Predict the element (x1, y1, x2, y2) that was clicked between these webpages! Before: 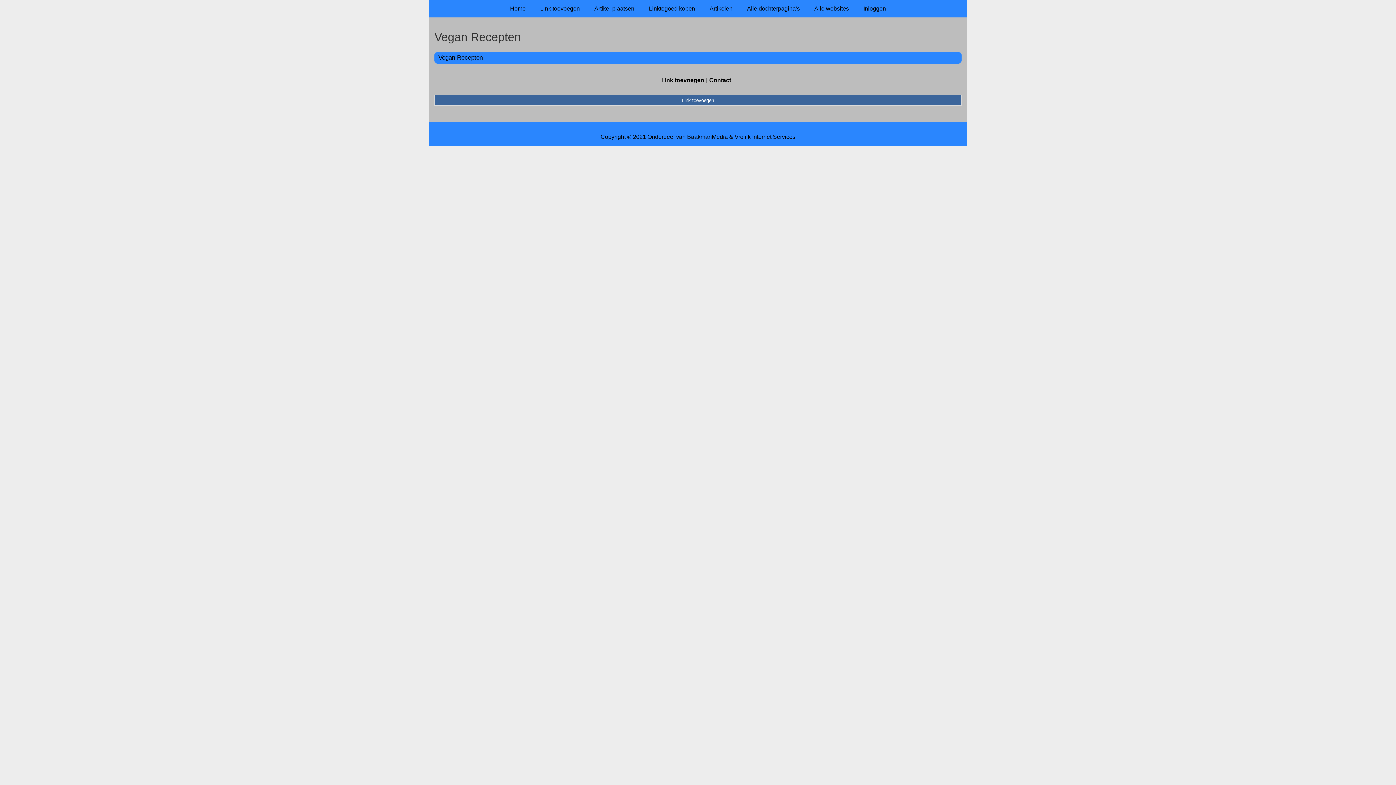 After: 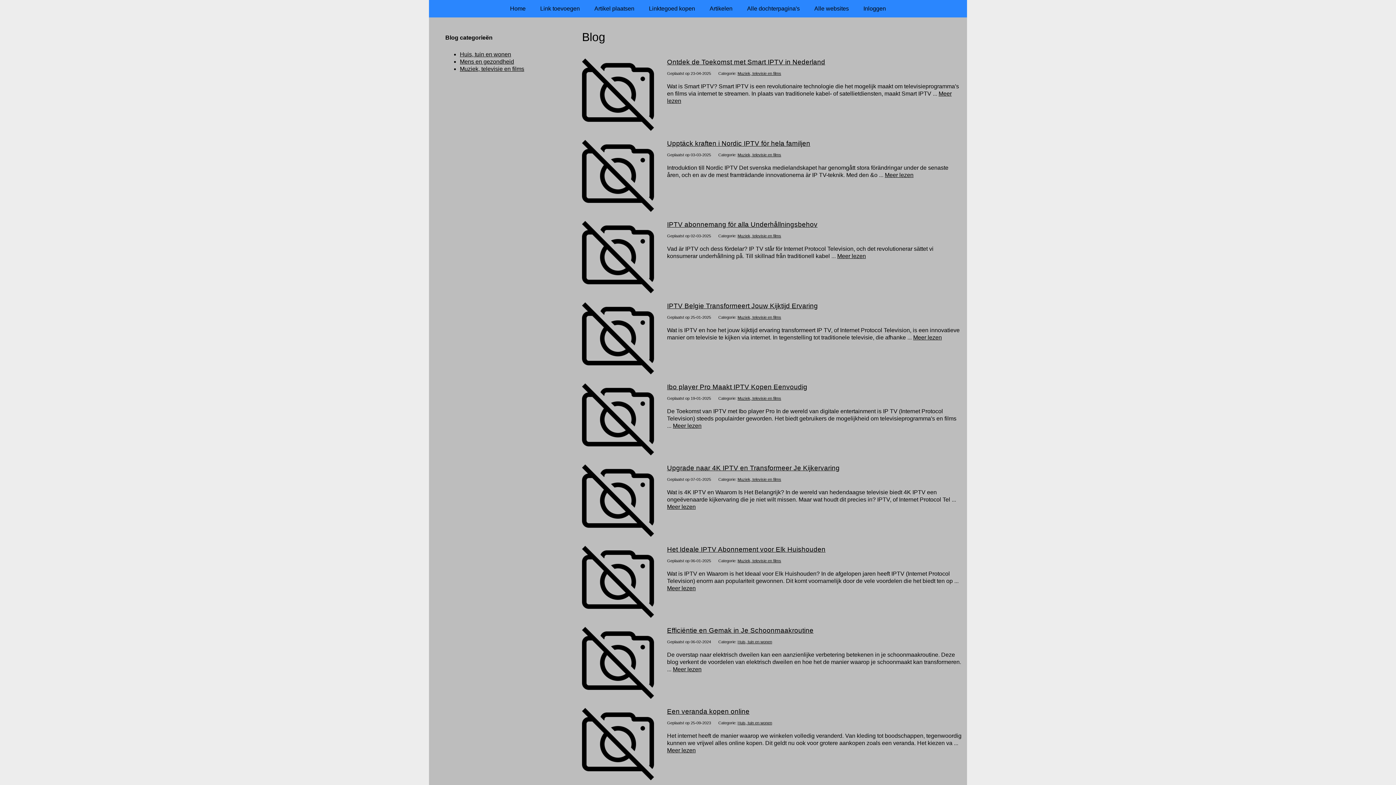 Action: bbox: (702, 0, 740, 17) label: Artikelen